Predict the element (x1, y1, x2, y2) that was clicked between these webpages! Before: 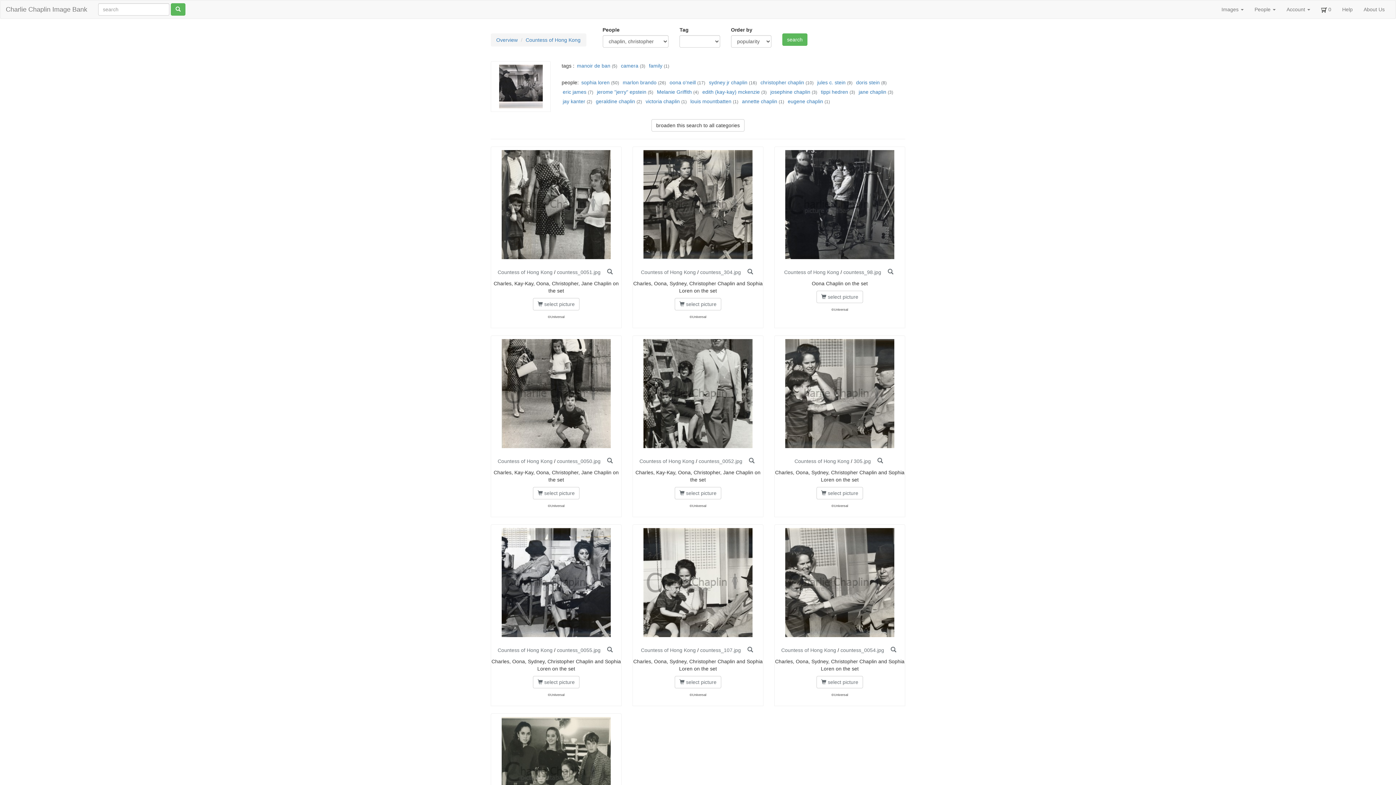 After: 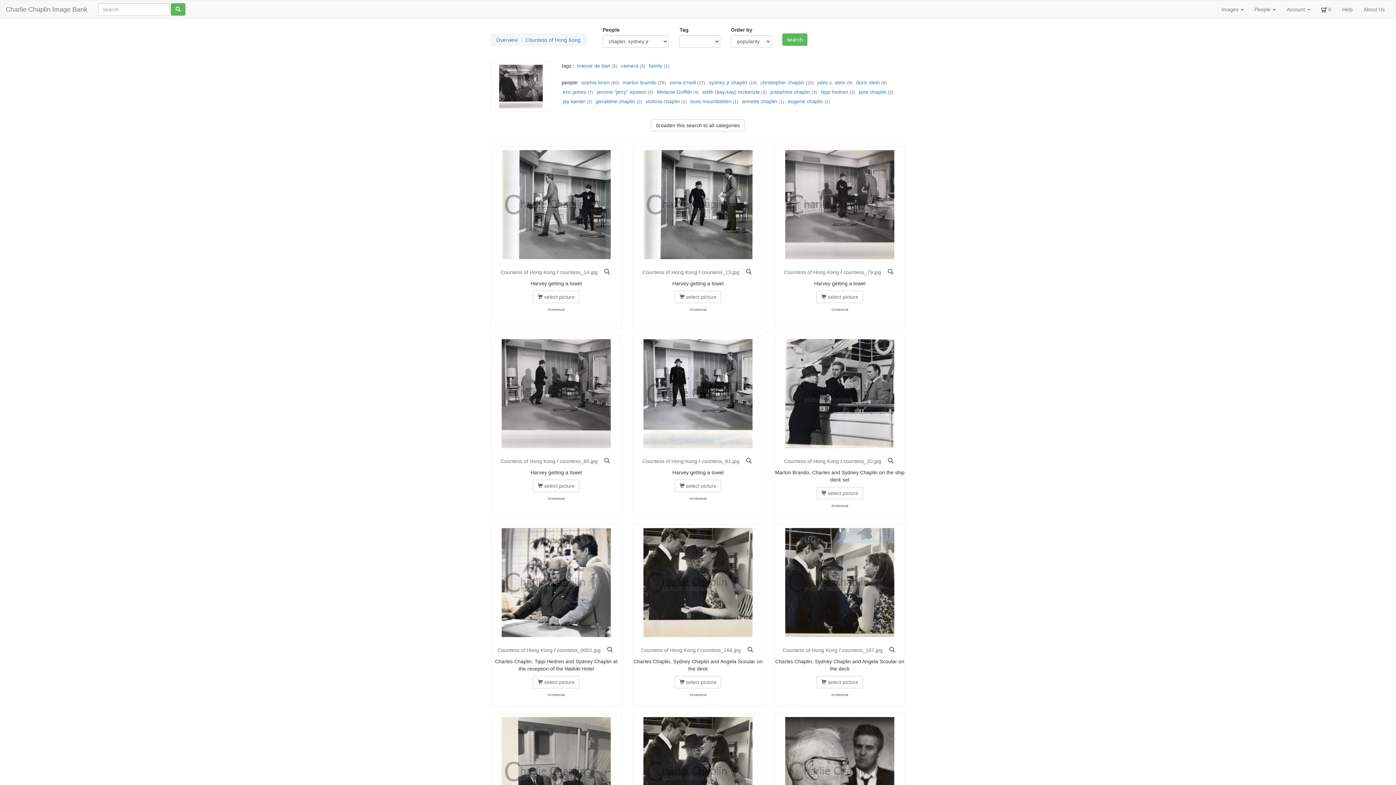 Action: label: sydney jr chaplin bbox: (709, 79, 747, 85)